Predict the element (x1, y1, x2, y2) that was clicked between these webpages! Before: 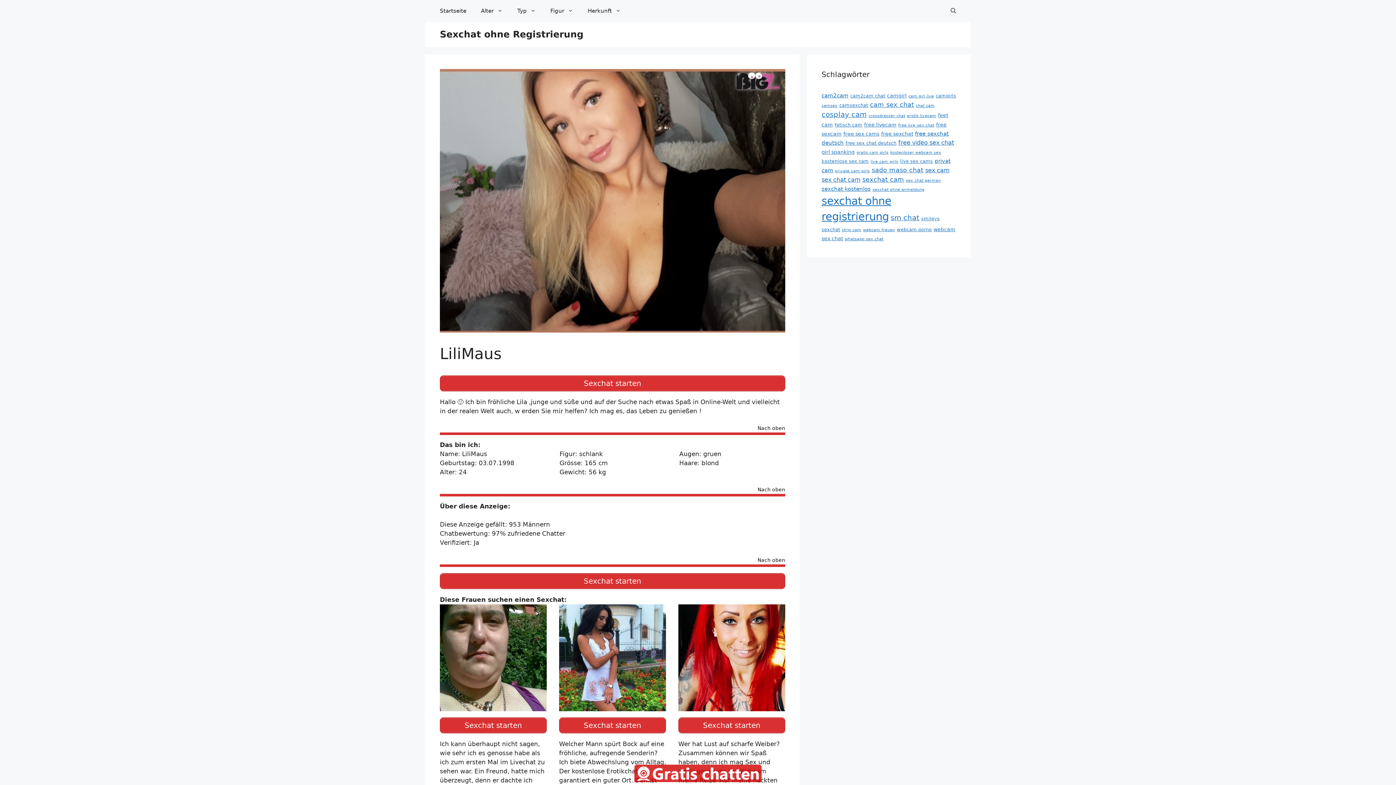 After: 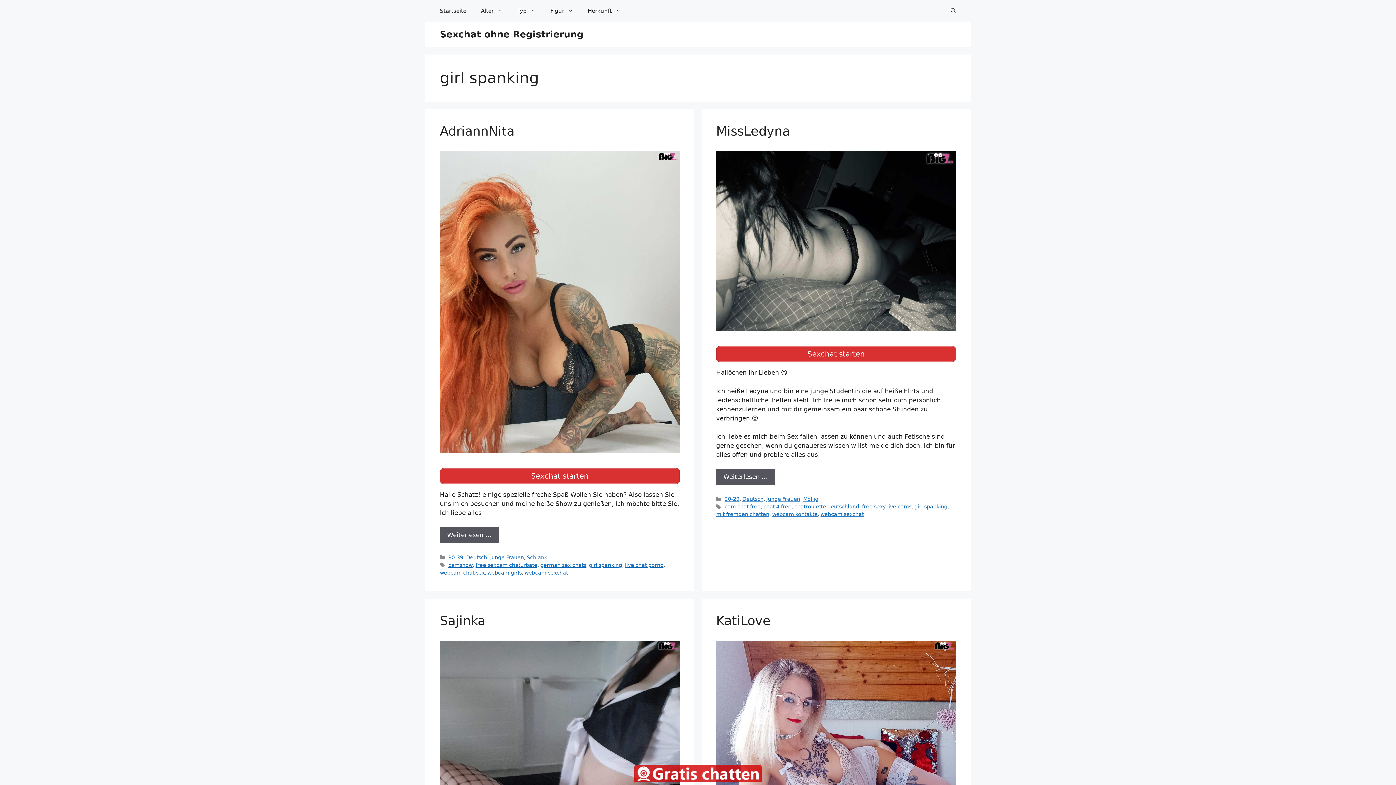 Action: bbox: (821, 149, 854, 154) label: girl spanking (14 Einträge)